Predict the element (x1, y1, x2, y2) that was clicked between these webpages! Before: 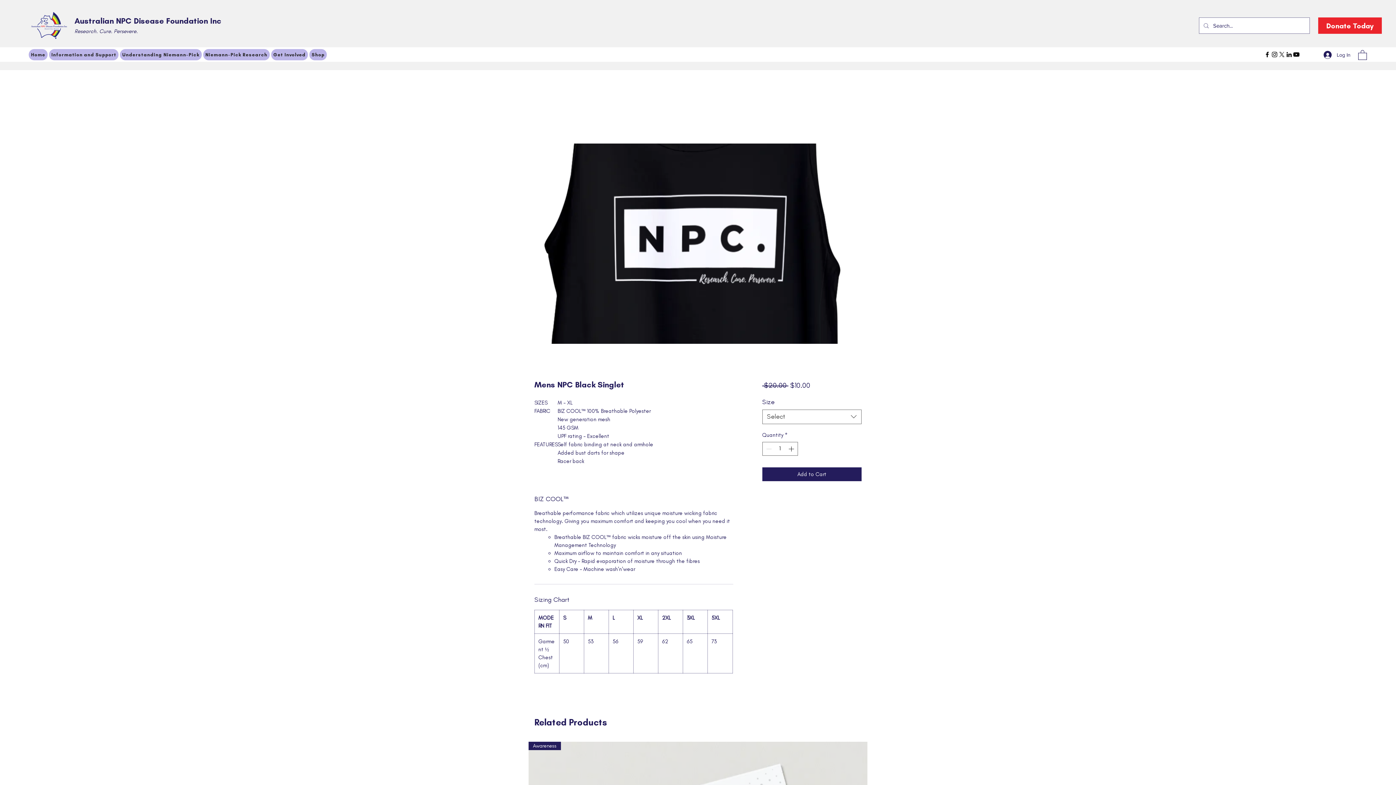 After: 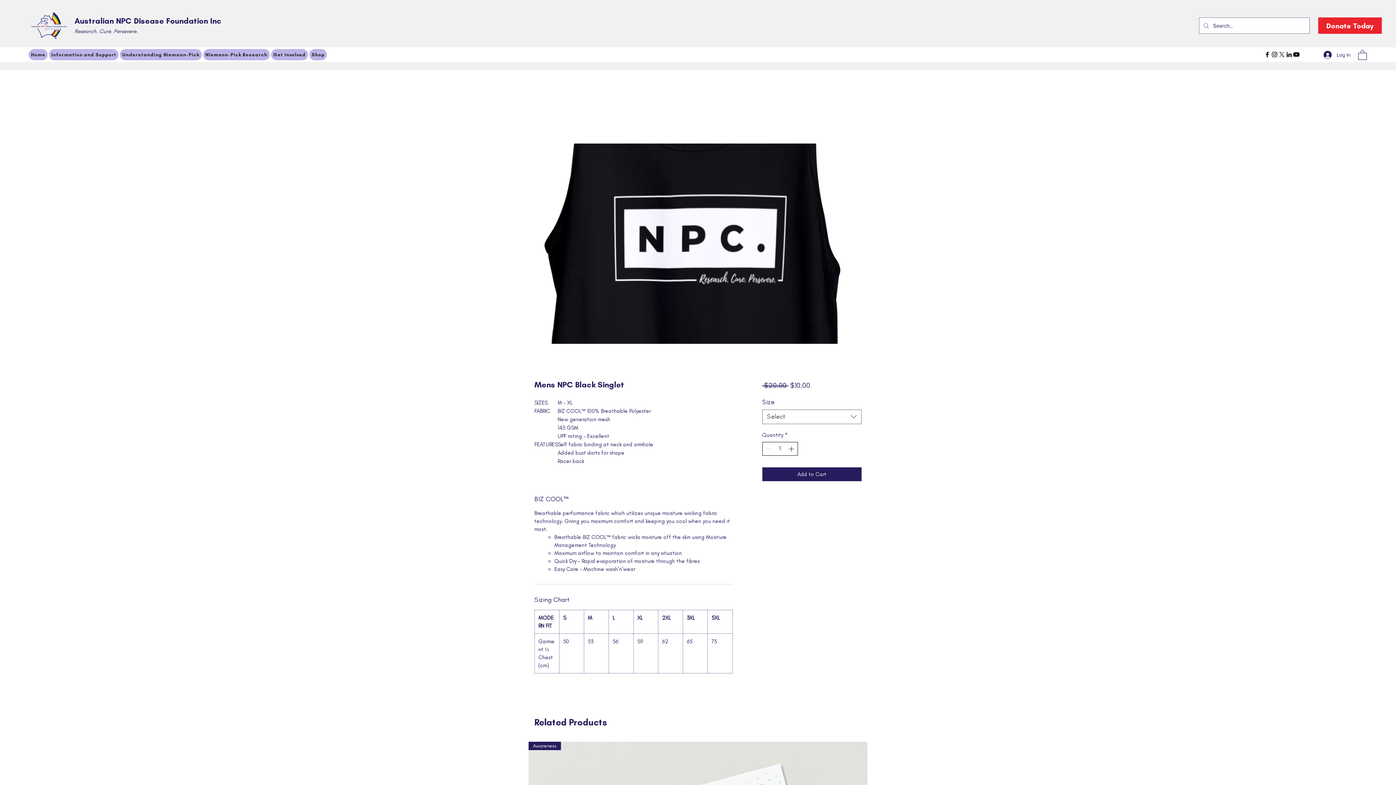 Action: bbox: (787, 442, 796, 455)